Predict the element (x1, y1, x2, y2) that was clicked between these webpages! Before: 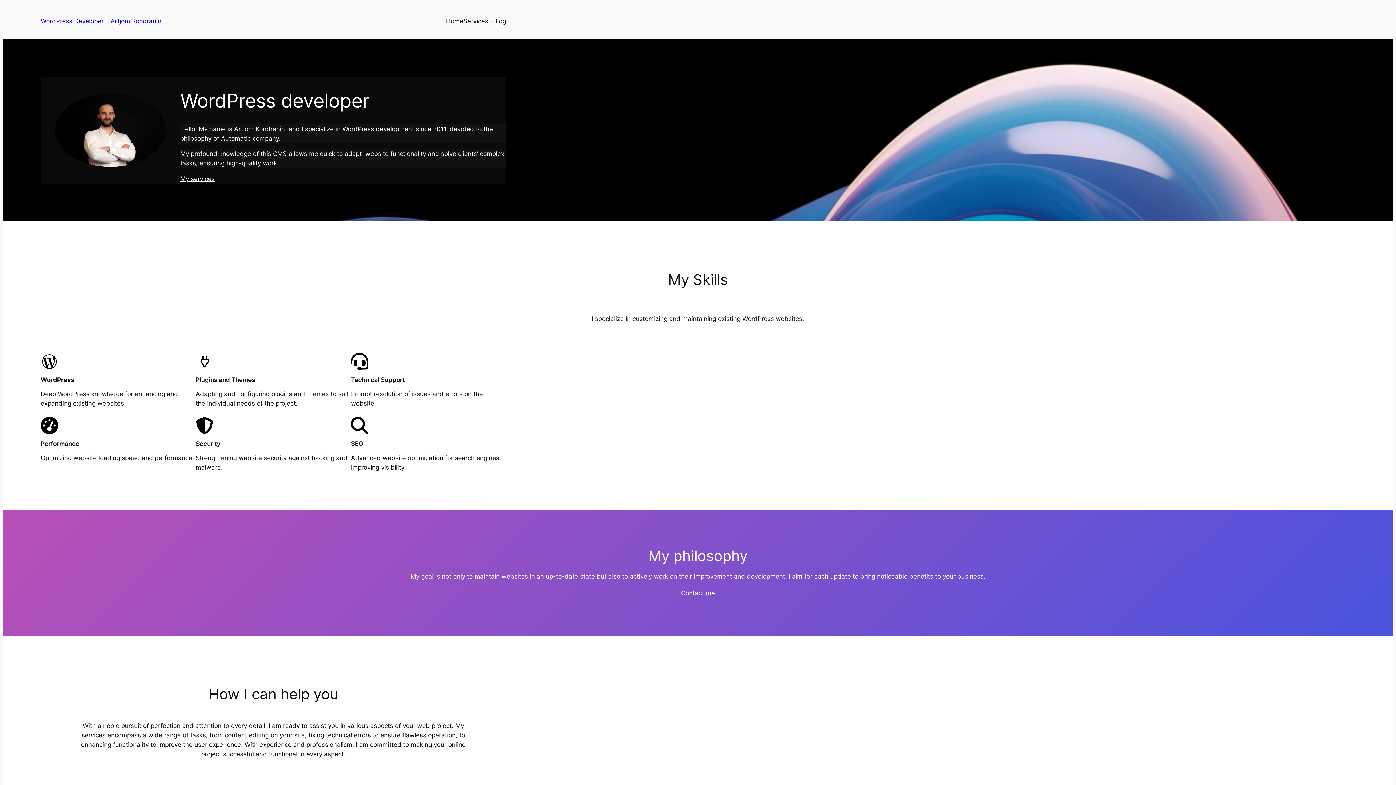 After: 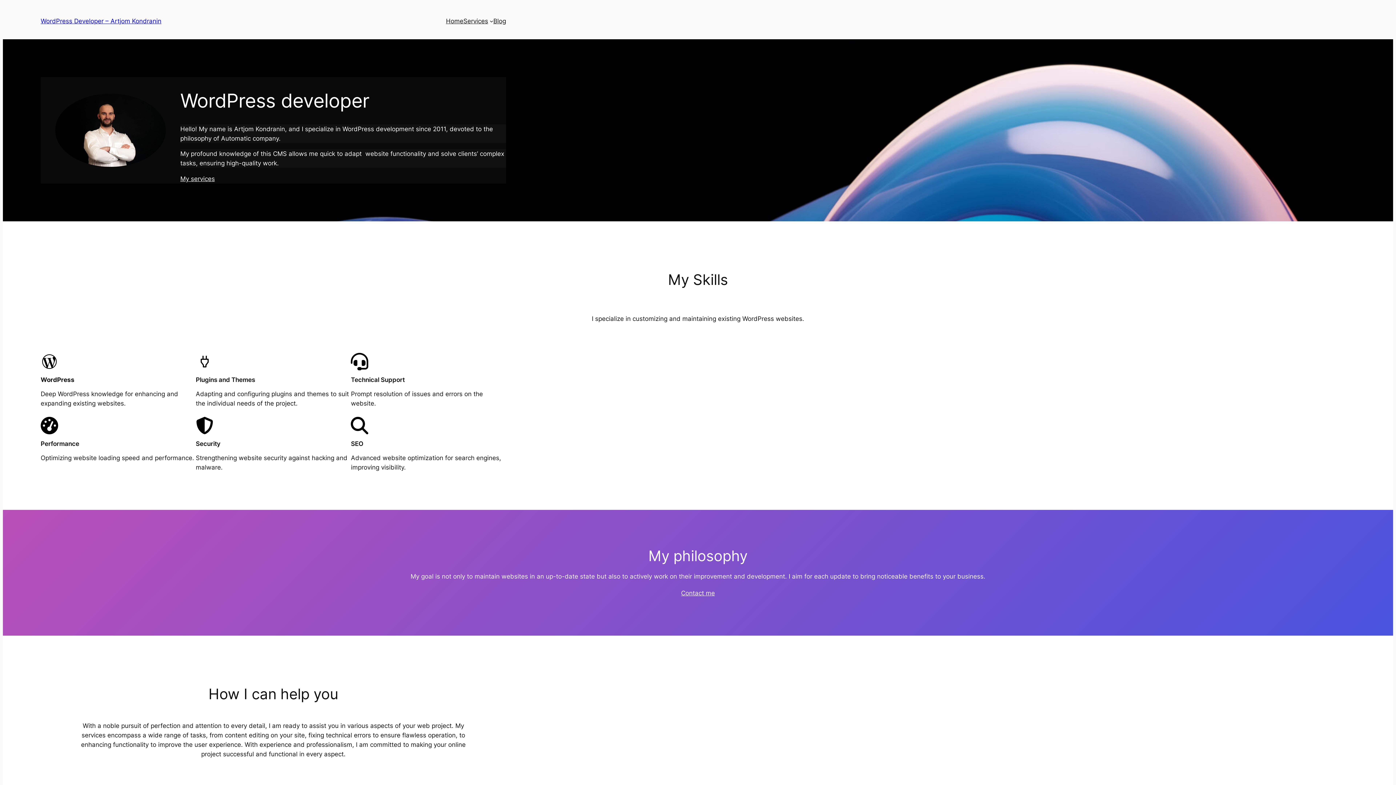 Action: label: Home bbox: (446, 16, 463, 25)